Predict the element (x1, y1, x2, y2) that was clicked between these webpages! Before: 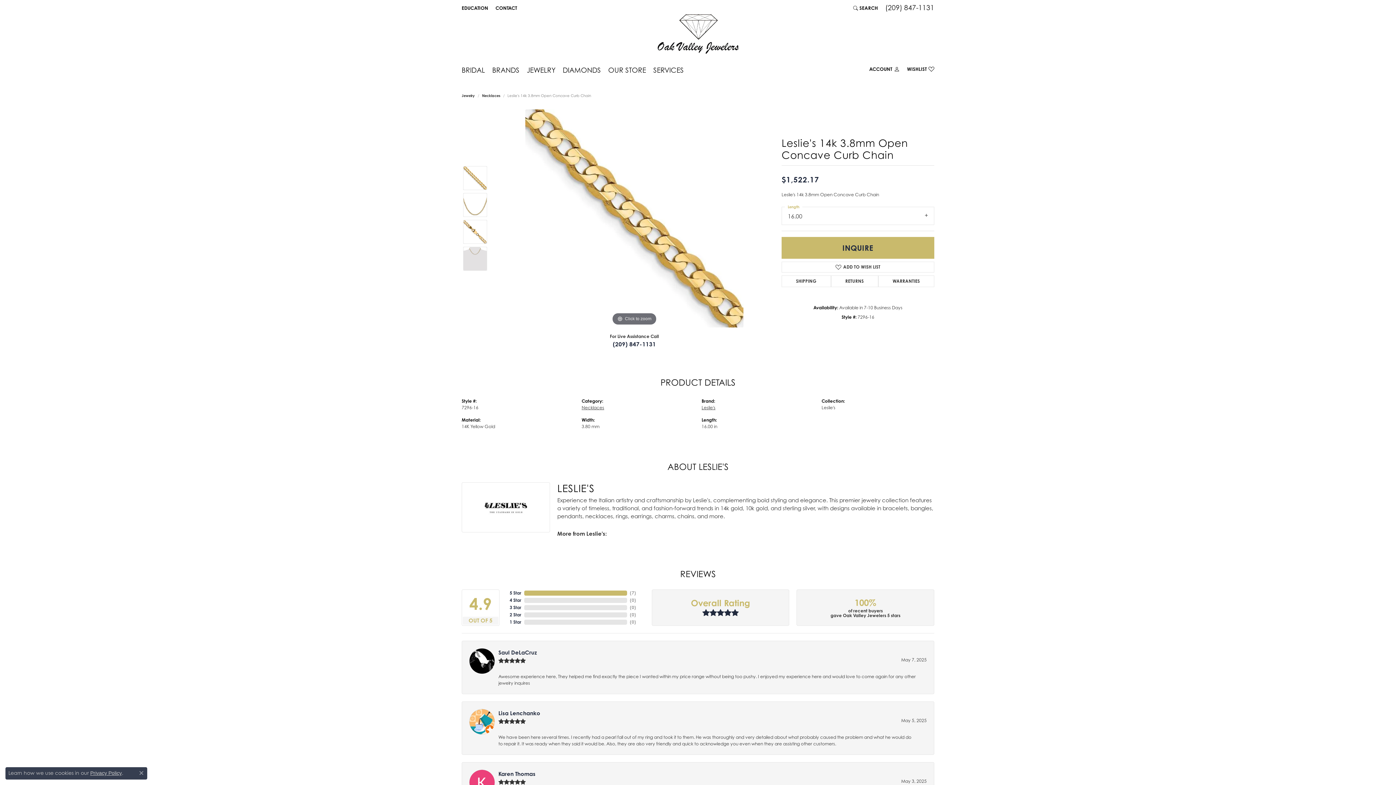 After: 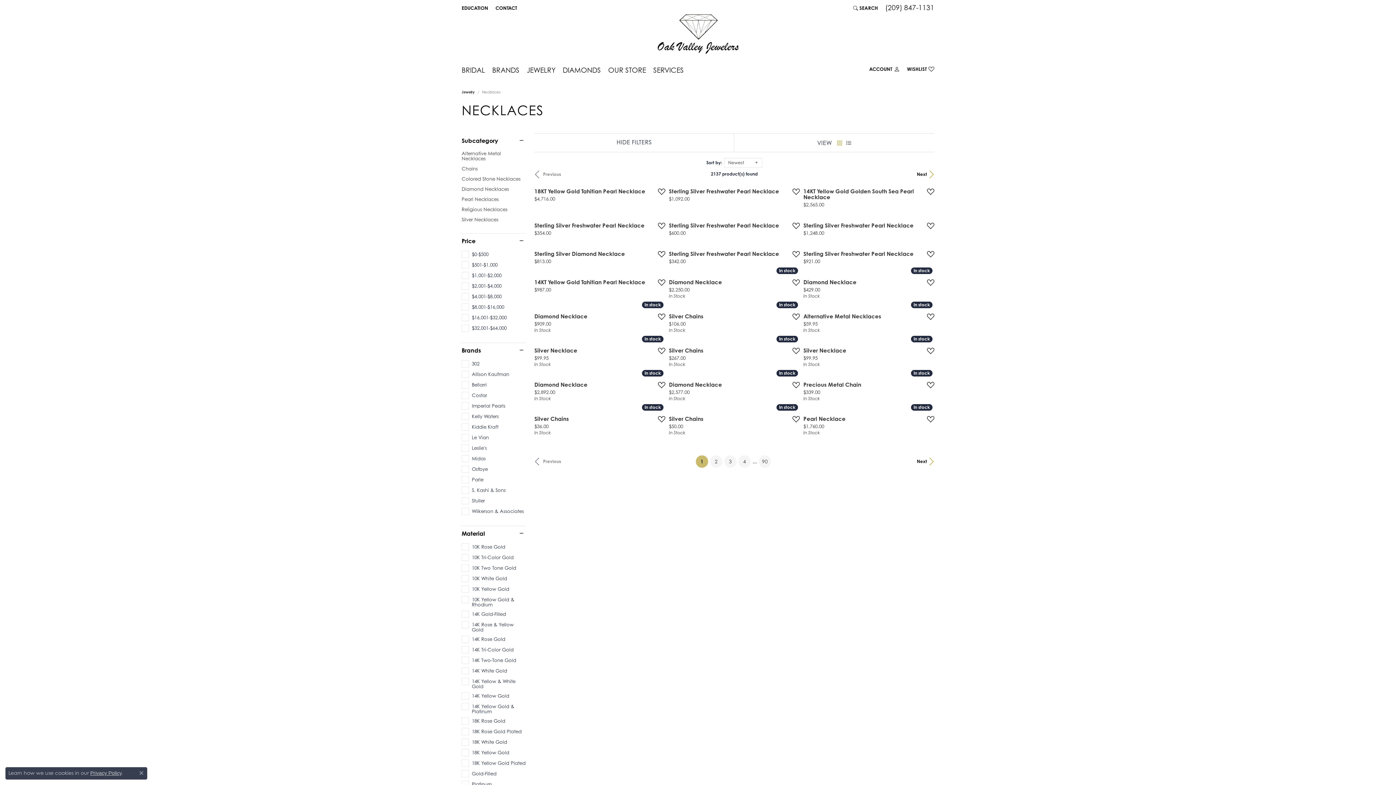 Action: bbox: (482, 93, 500, 98) label: Necklaces